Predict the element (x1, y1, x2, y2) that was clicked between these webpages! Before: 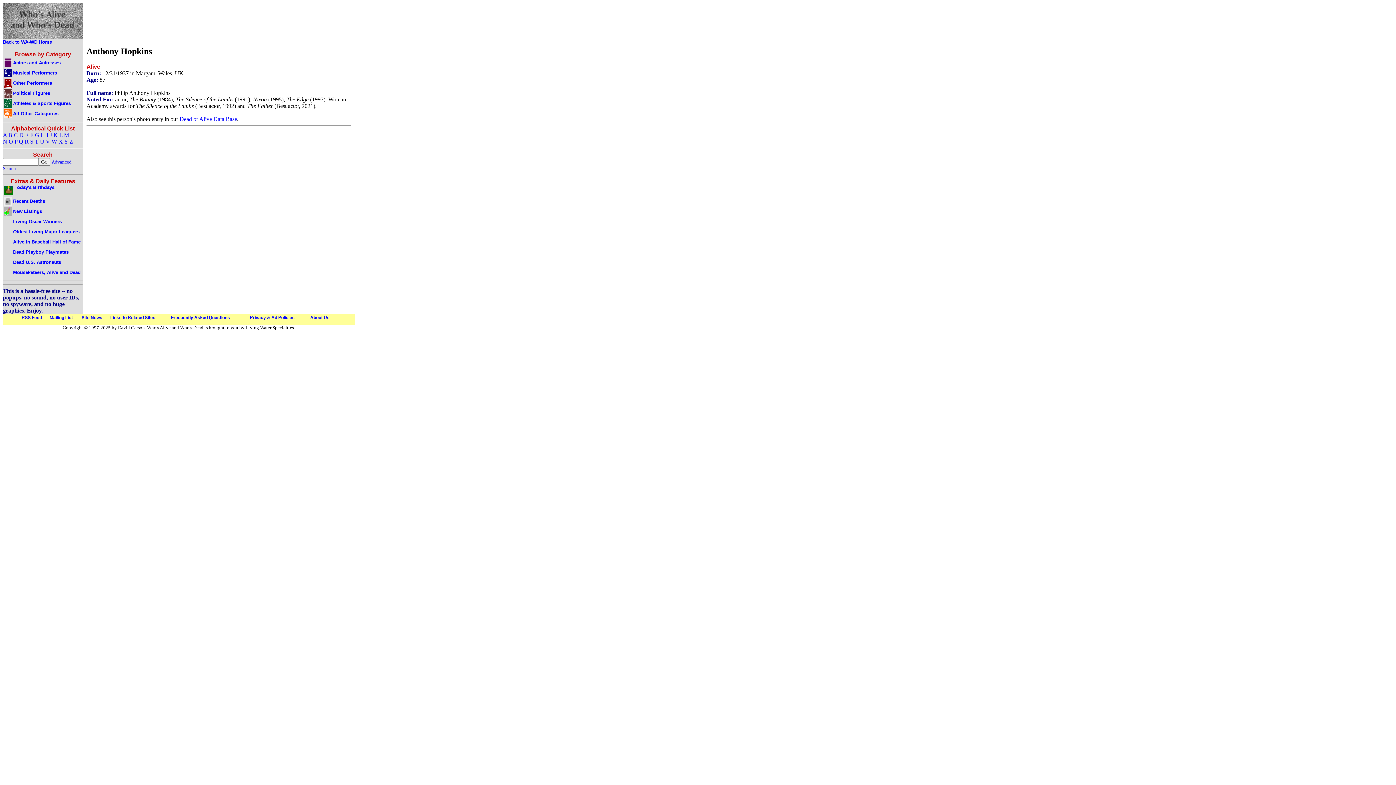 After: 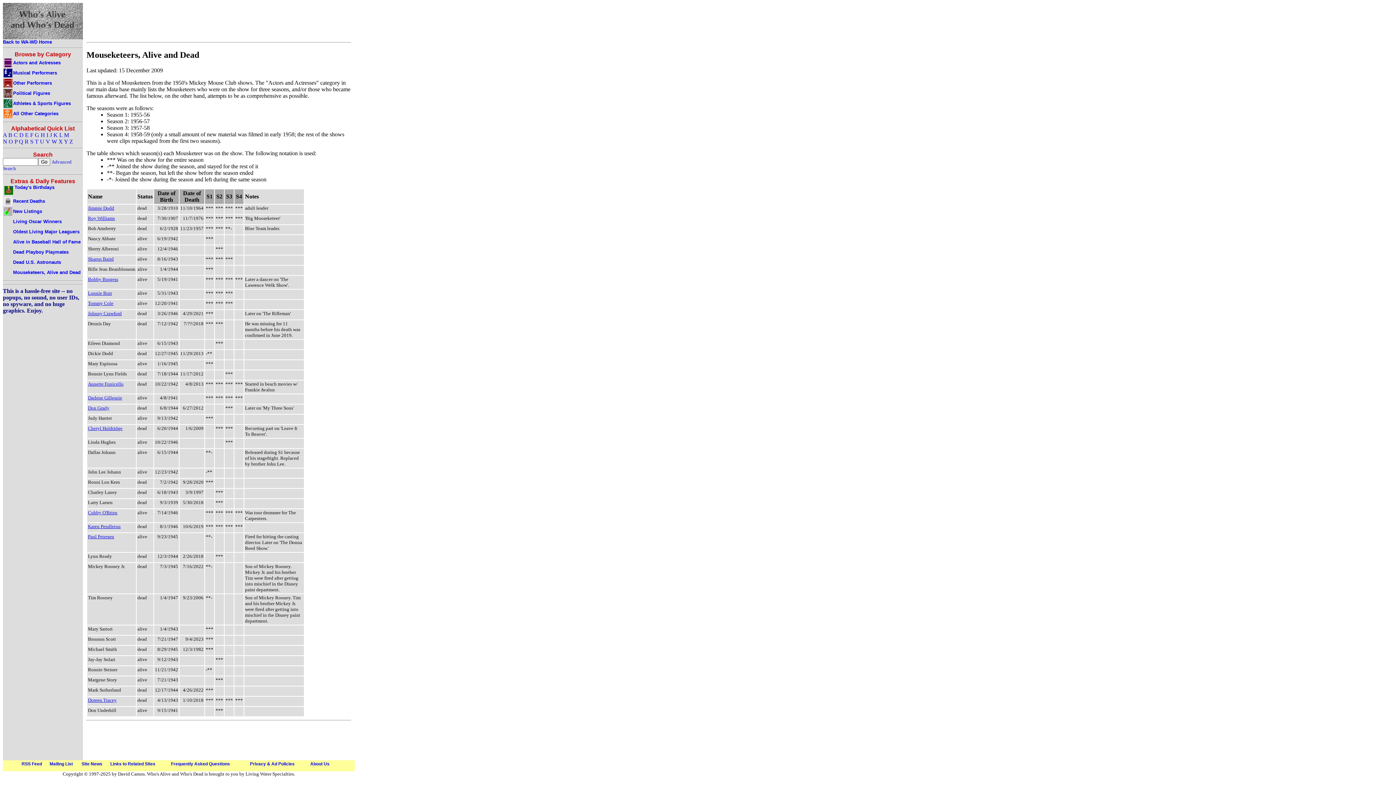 Action: label: Mouseketeers, Alive and Dead bbox: (2, 268, 80, 275)